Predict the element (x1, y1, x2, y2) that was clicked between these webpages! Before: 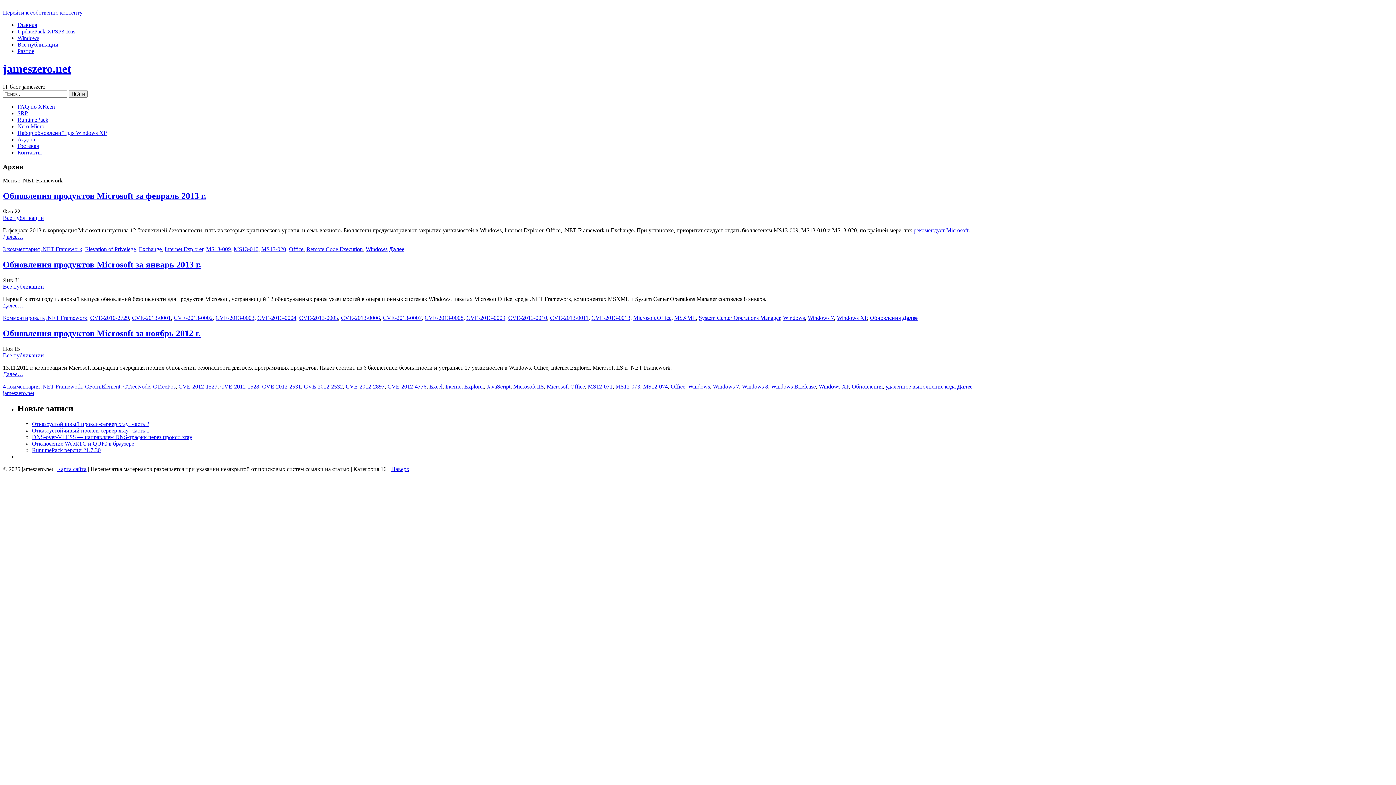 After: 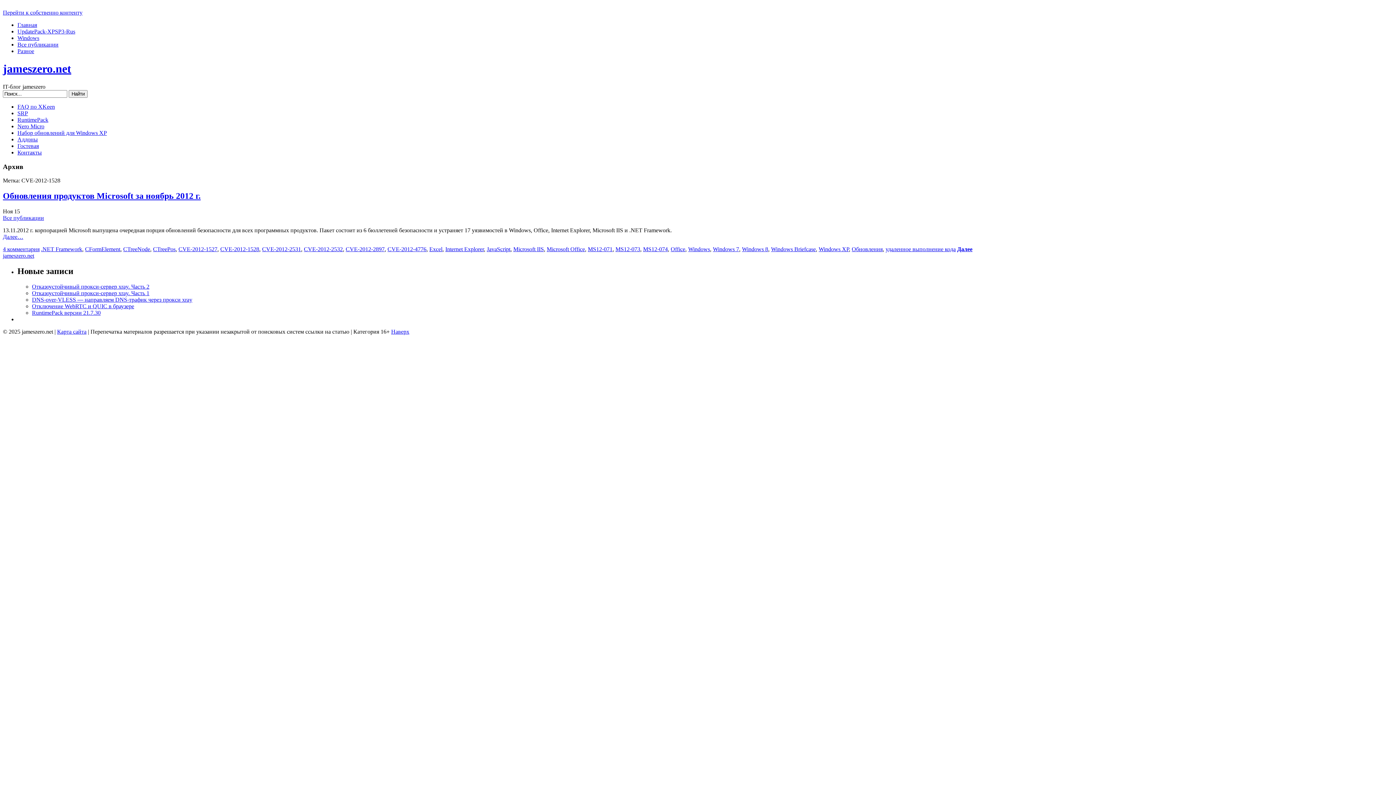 Action: label: CVE-2012-1528 bbox: (220, 383, 259, 389)